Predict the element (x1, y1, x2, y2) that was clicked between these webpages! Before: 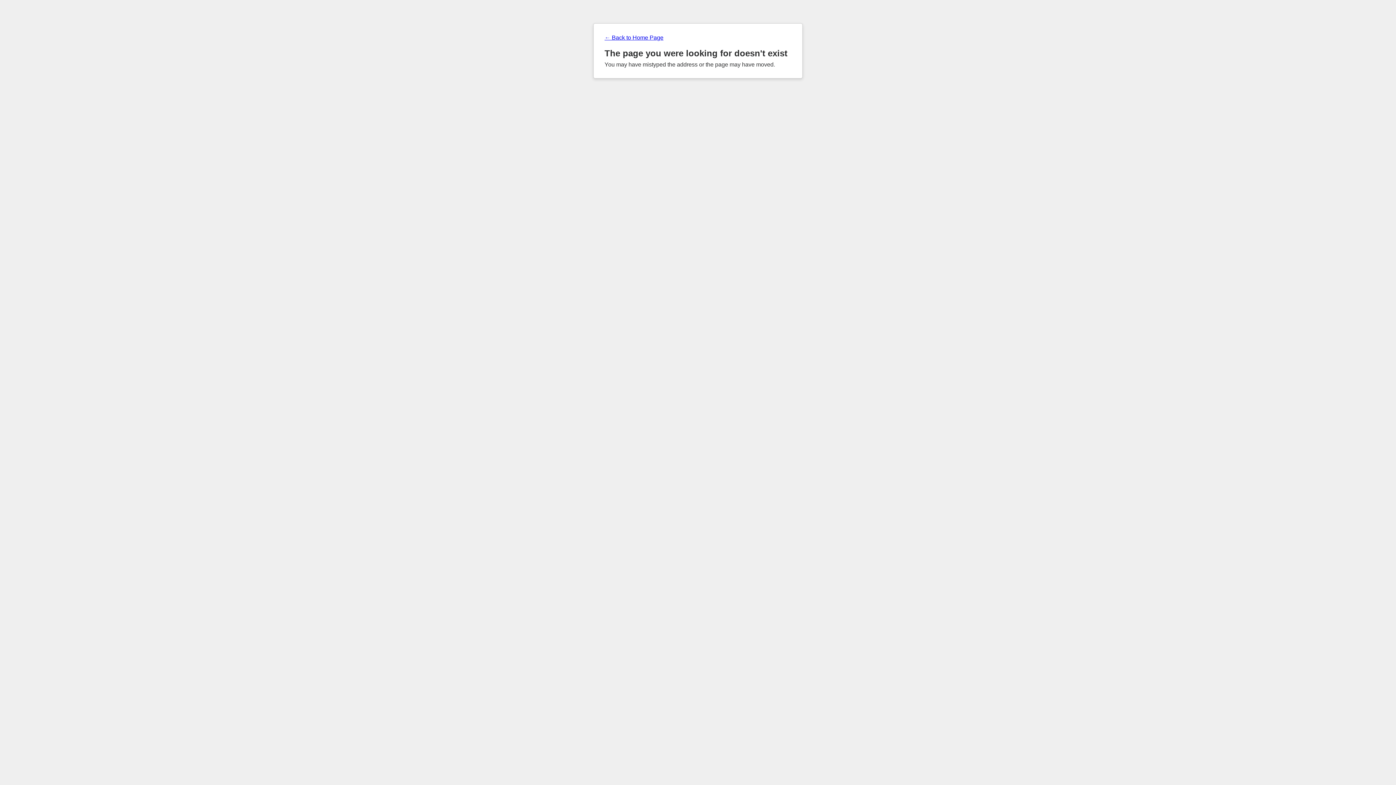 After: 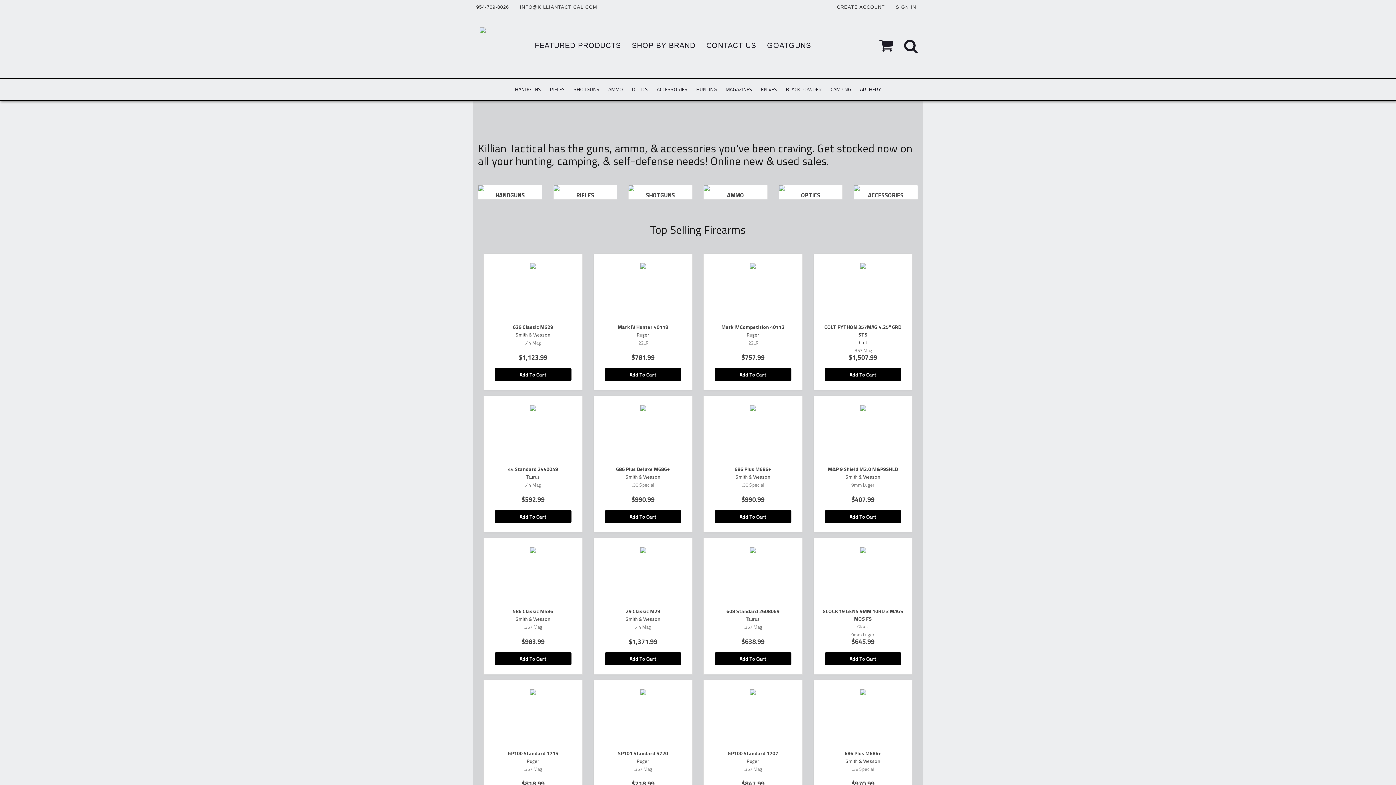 Action: bbox: (604, 34, 791, 41) label: ← Back to Home Page